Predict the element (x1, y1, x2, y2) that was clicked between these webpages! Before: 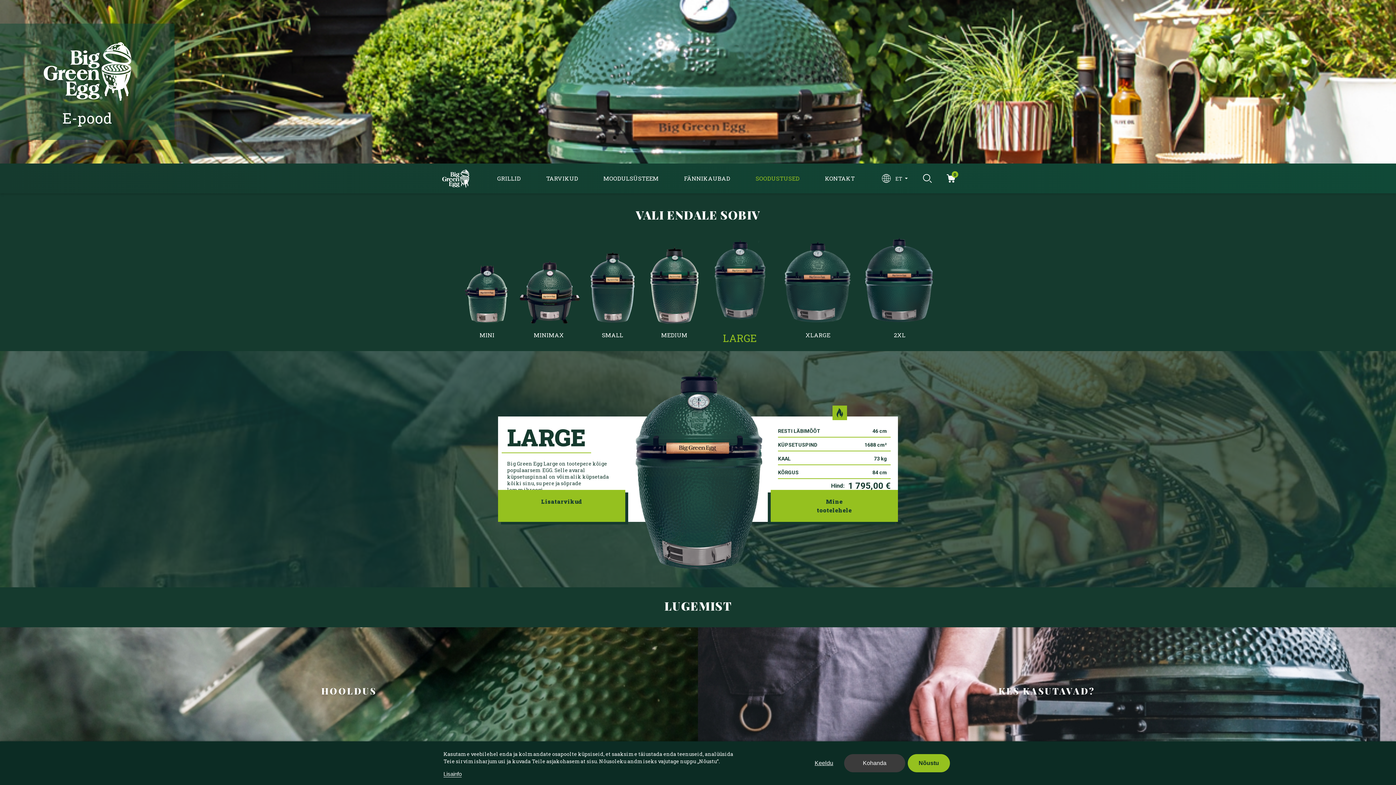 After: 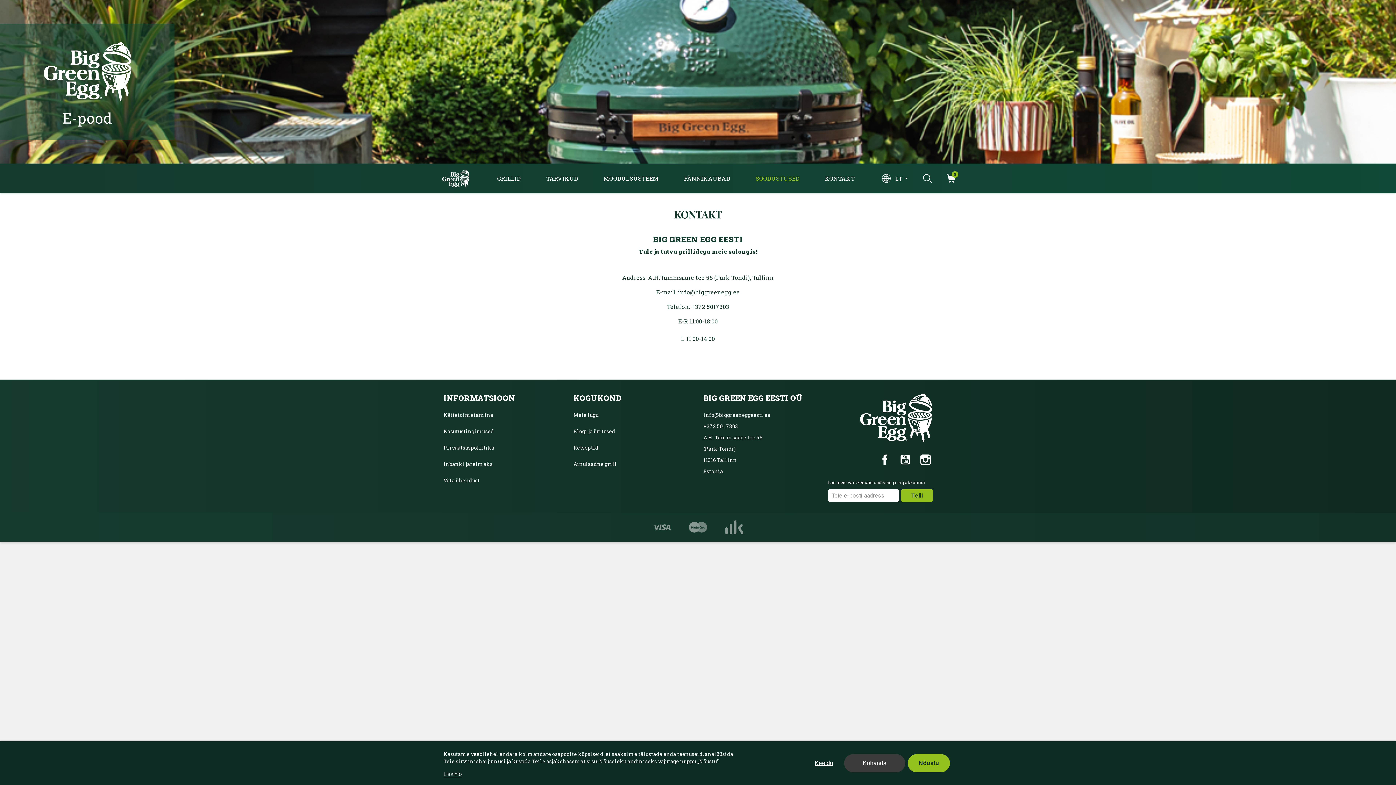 Action: label: KONTAKT bbox: (822, 163, 857, 193)